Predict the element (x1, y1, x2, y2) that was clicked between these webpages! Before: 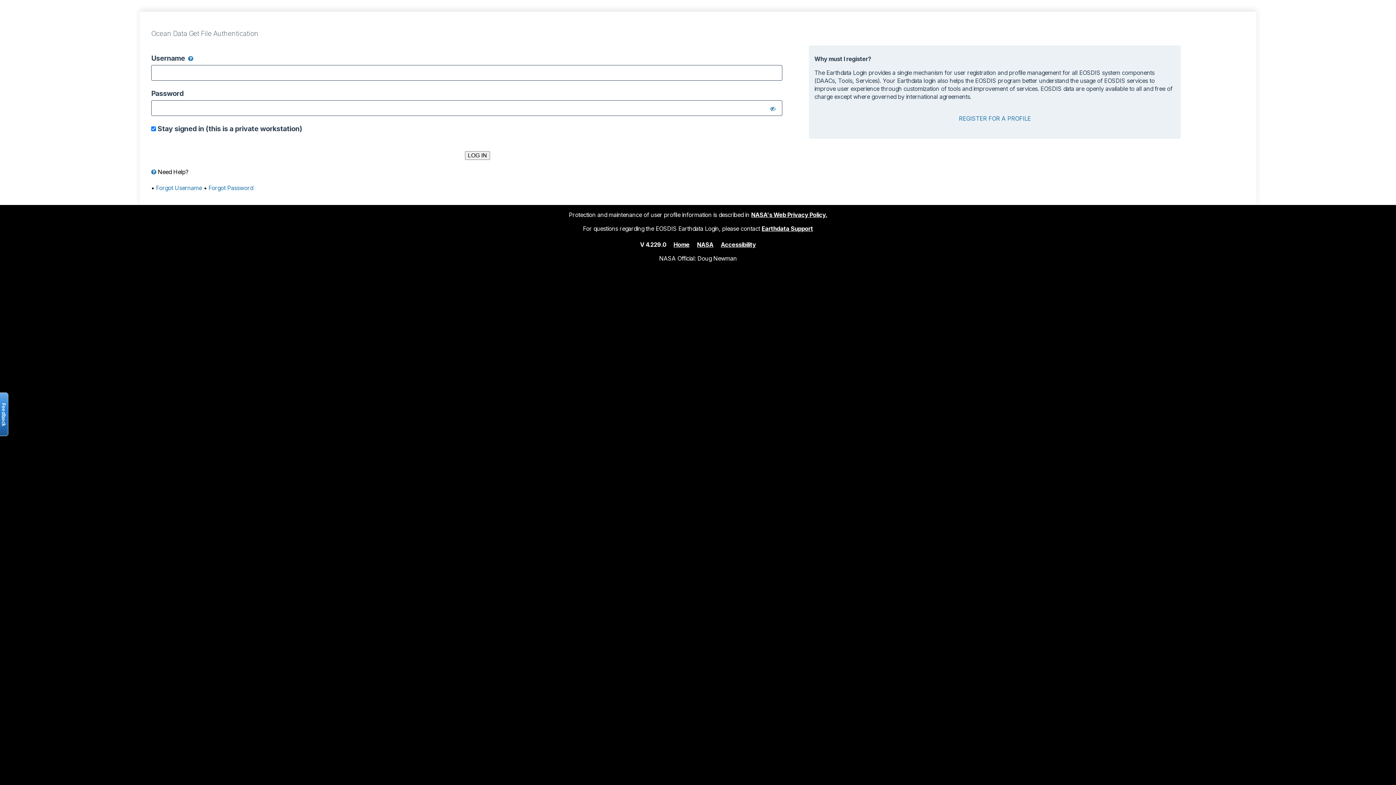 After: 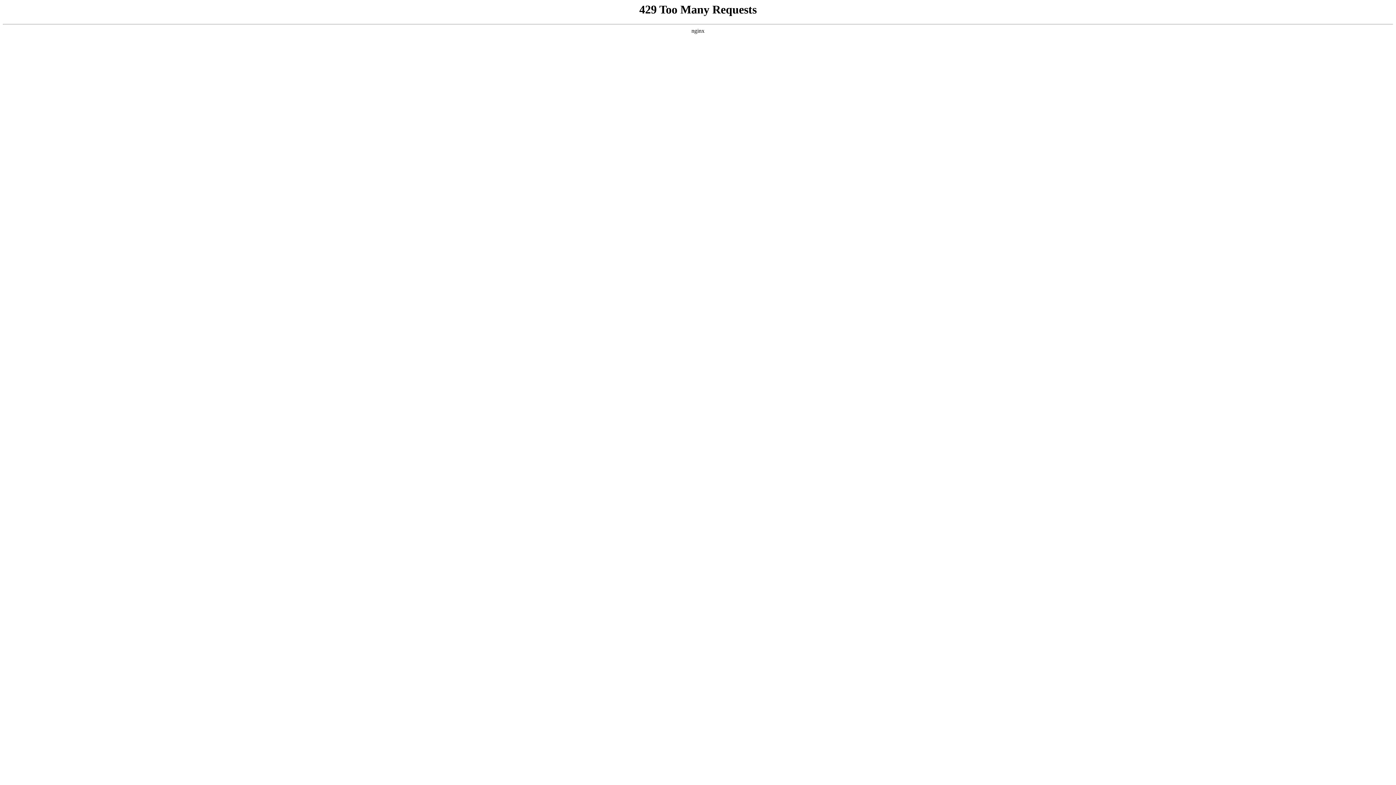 Action: bbox: (751, 211, 827, 218) label: NASA's Web Privacy Policy.